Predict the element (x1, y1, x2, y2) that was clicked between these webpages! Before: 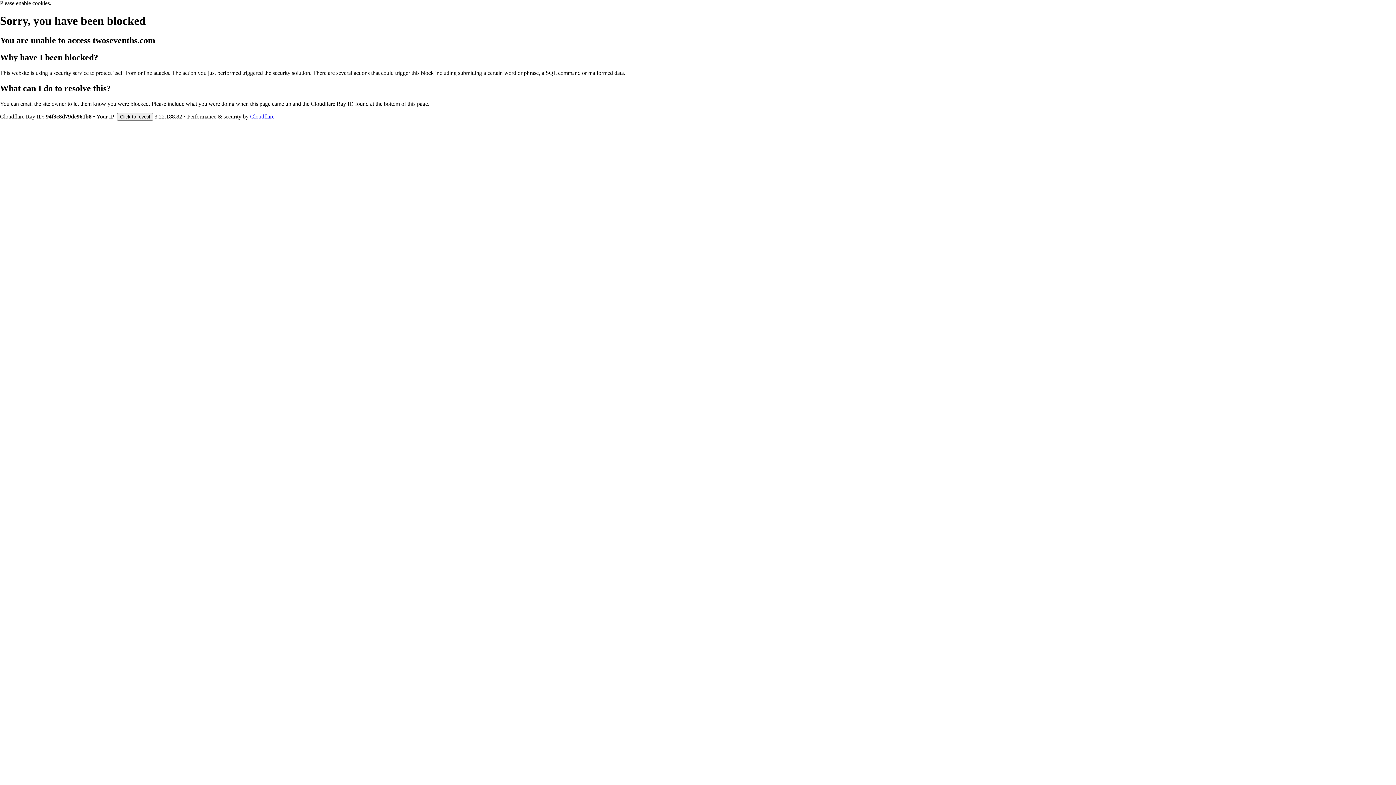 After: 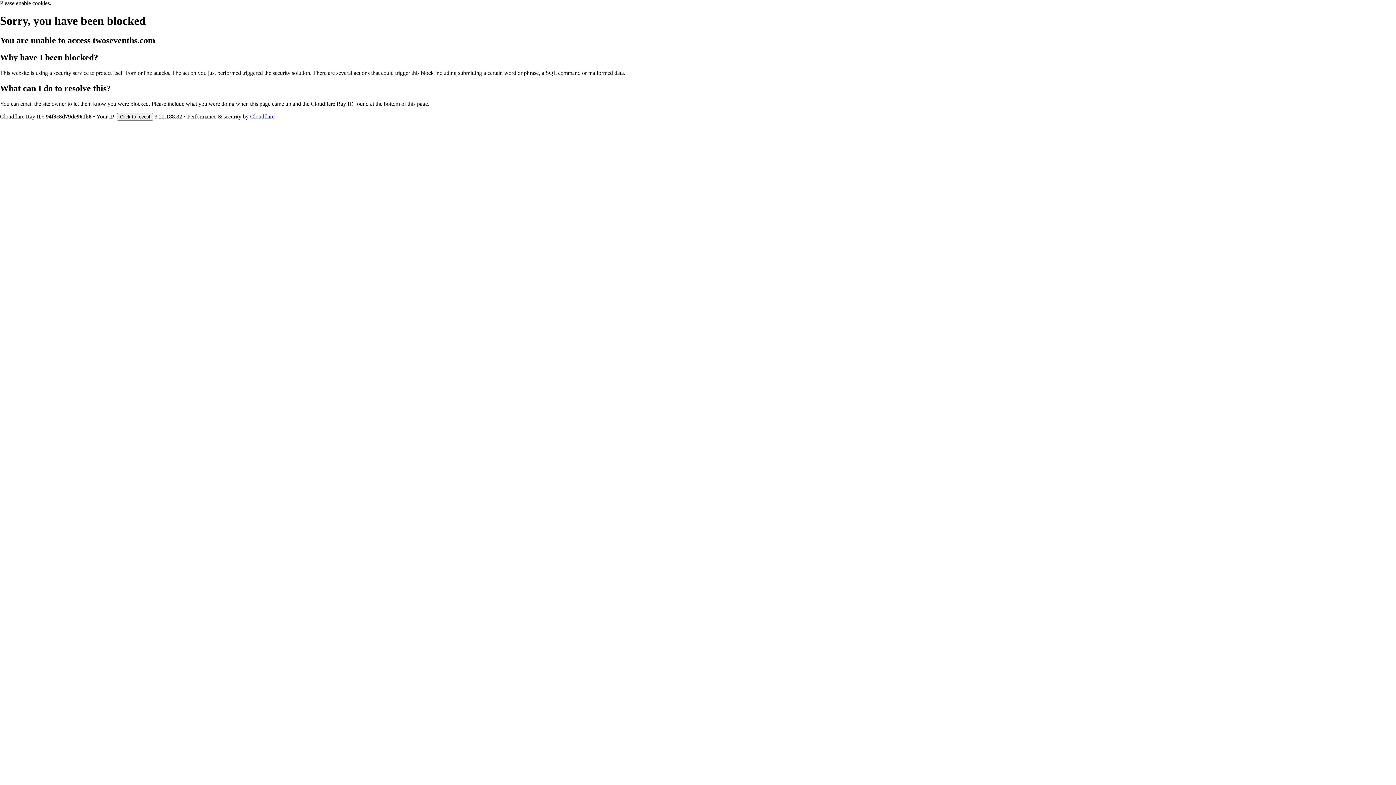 Action: label: Cloudflare bbox: (250, 113, 274, 119)